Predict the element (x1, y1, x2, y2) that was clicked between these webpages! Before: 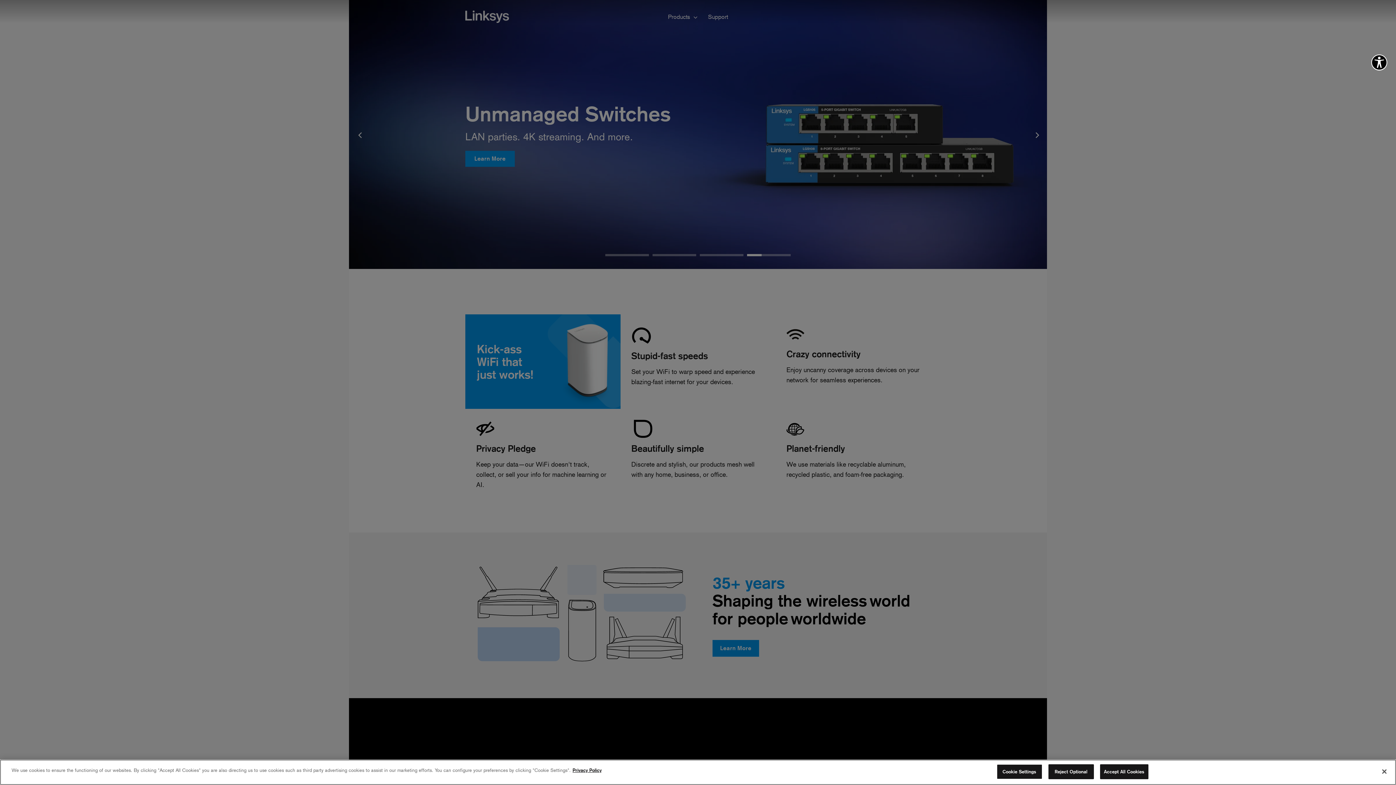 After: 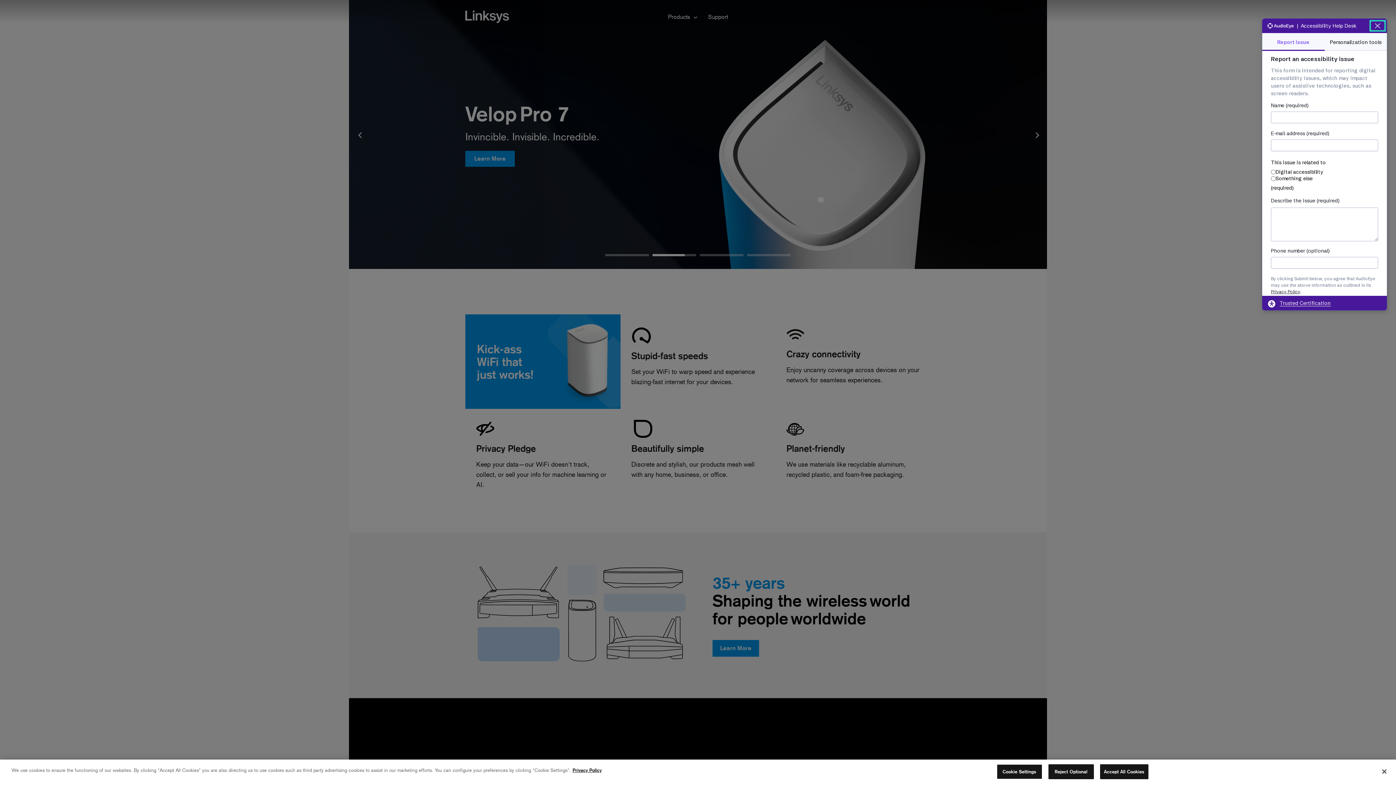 Action: label: Explore your accessibility options bbox: (1371, 54, 1387, 70)